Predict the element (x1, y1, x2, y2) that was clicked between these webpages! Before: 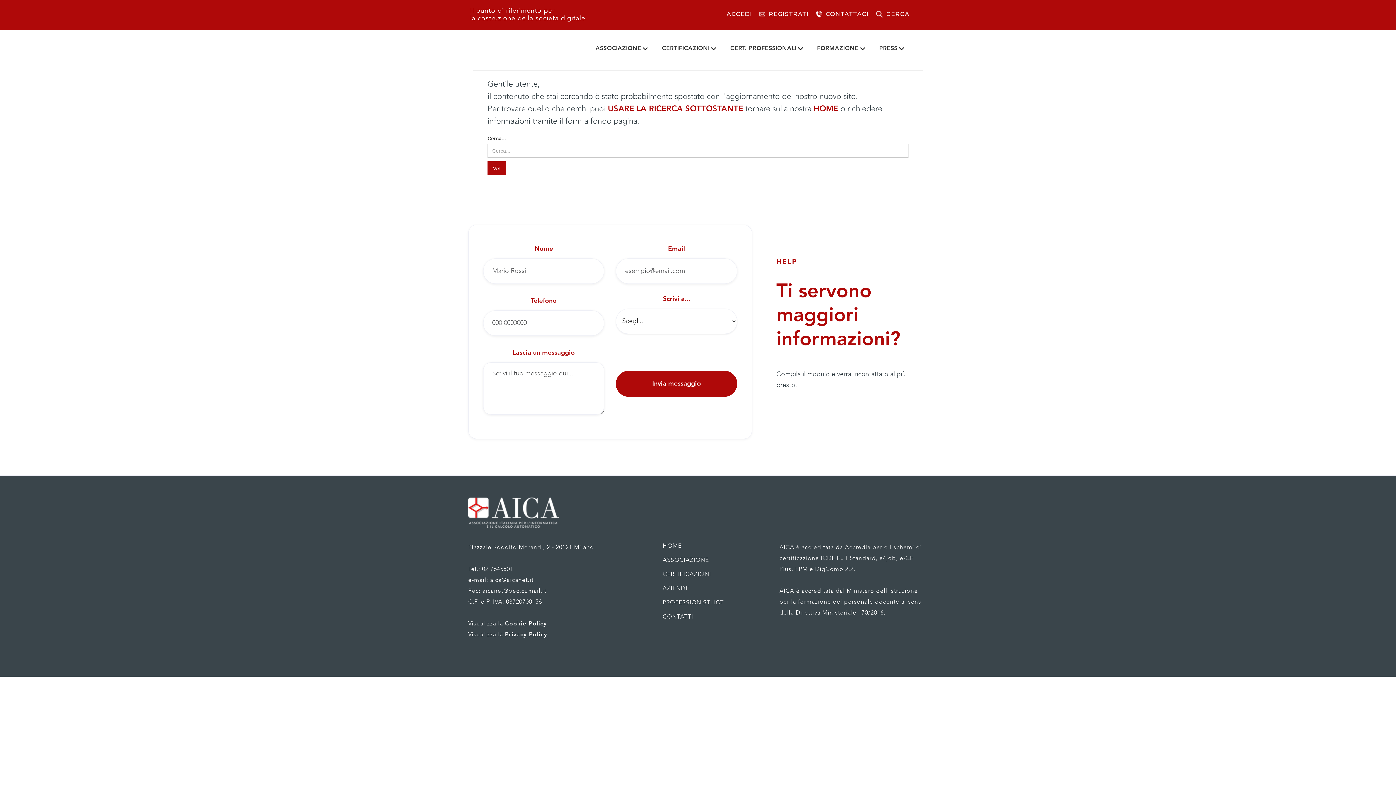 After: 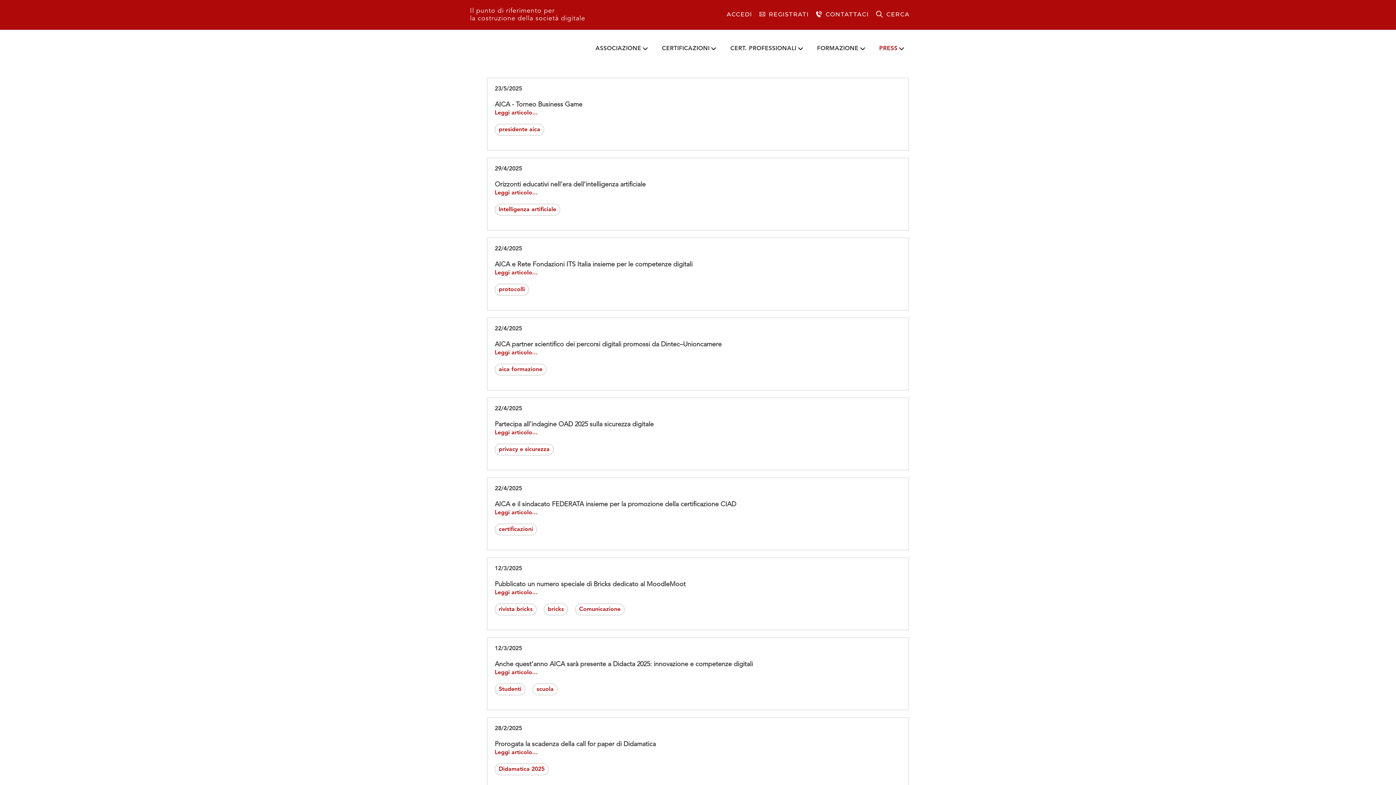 Action: label: PRESS
 bbox: (875, 41, 907, 53)